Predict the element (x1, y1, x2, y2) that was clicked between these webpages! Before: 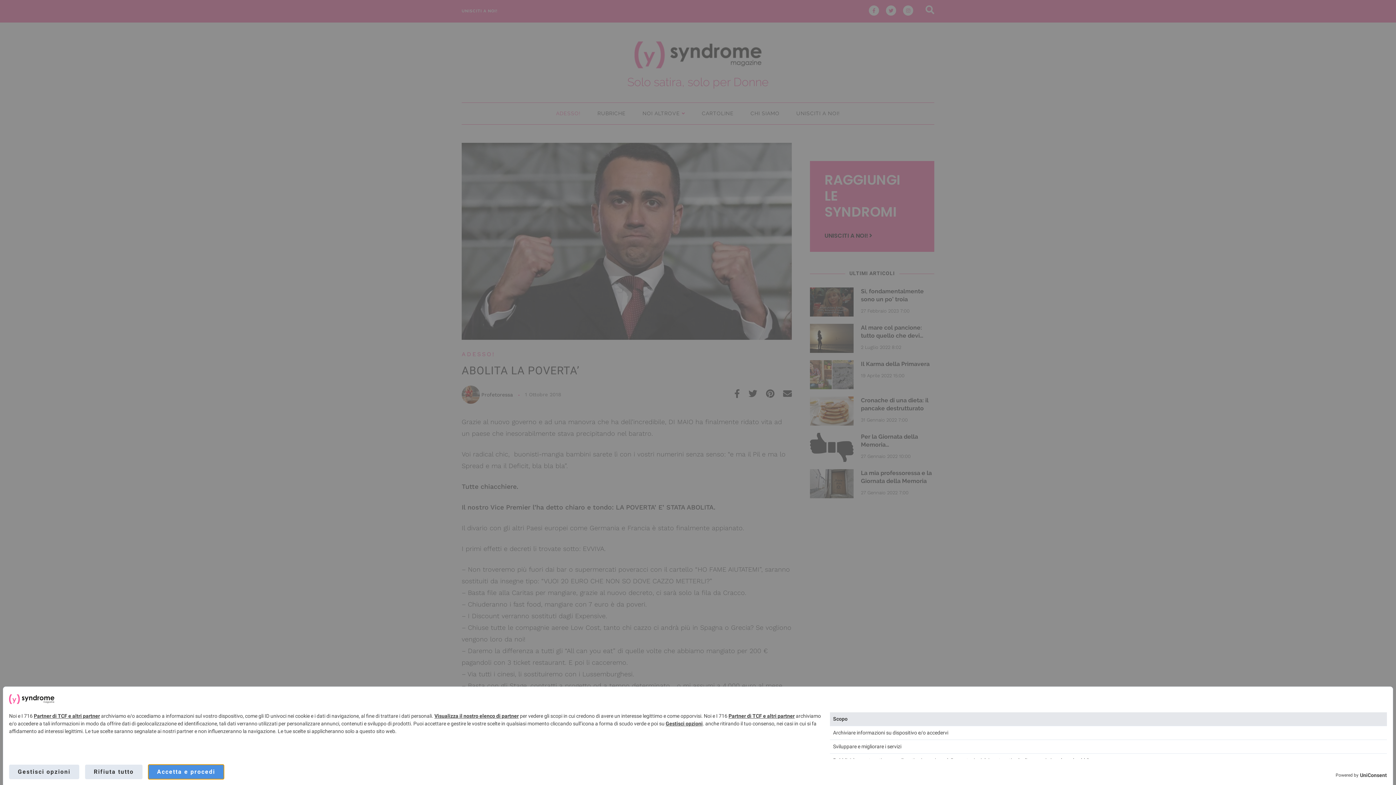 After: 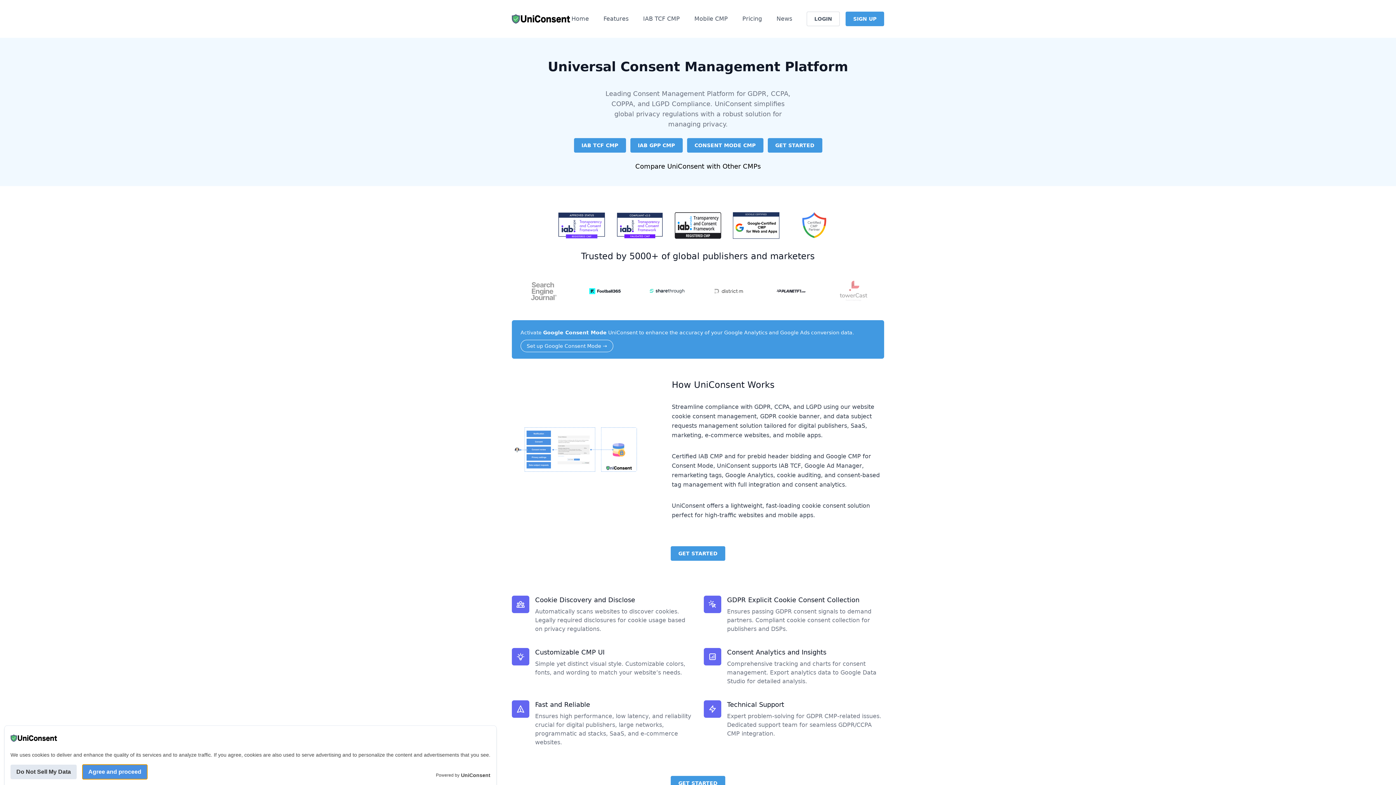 Action: bbox: (1360, 772, 1387, 779) label: UniConsent